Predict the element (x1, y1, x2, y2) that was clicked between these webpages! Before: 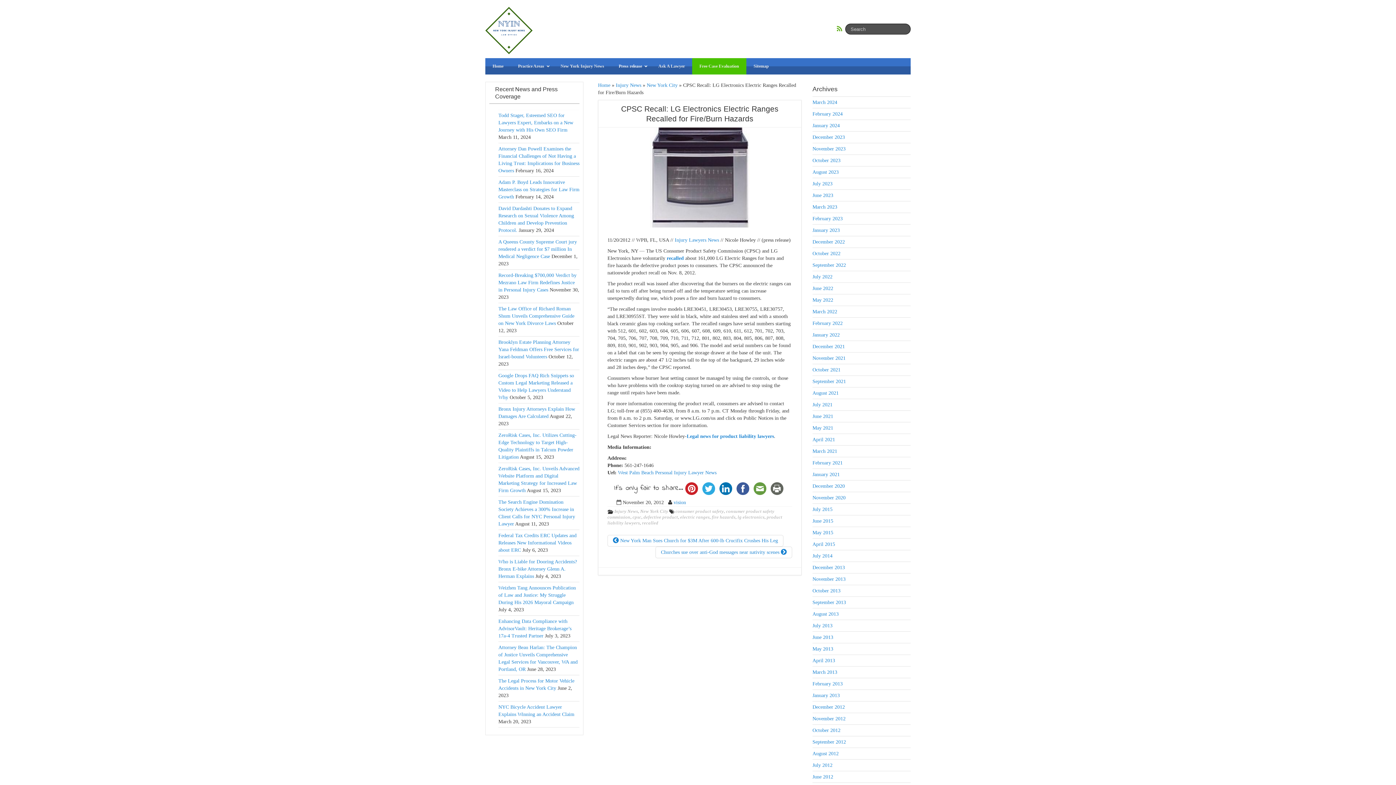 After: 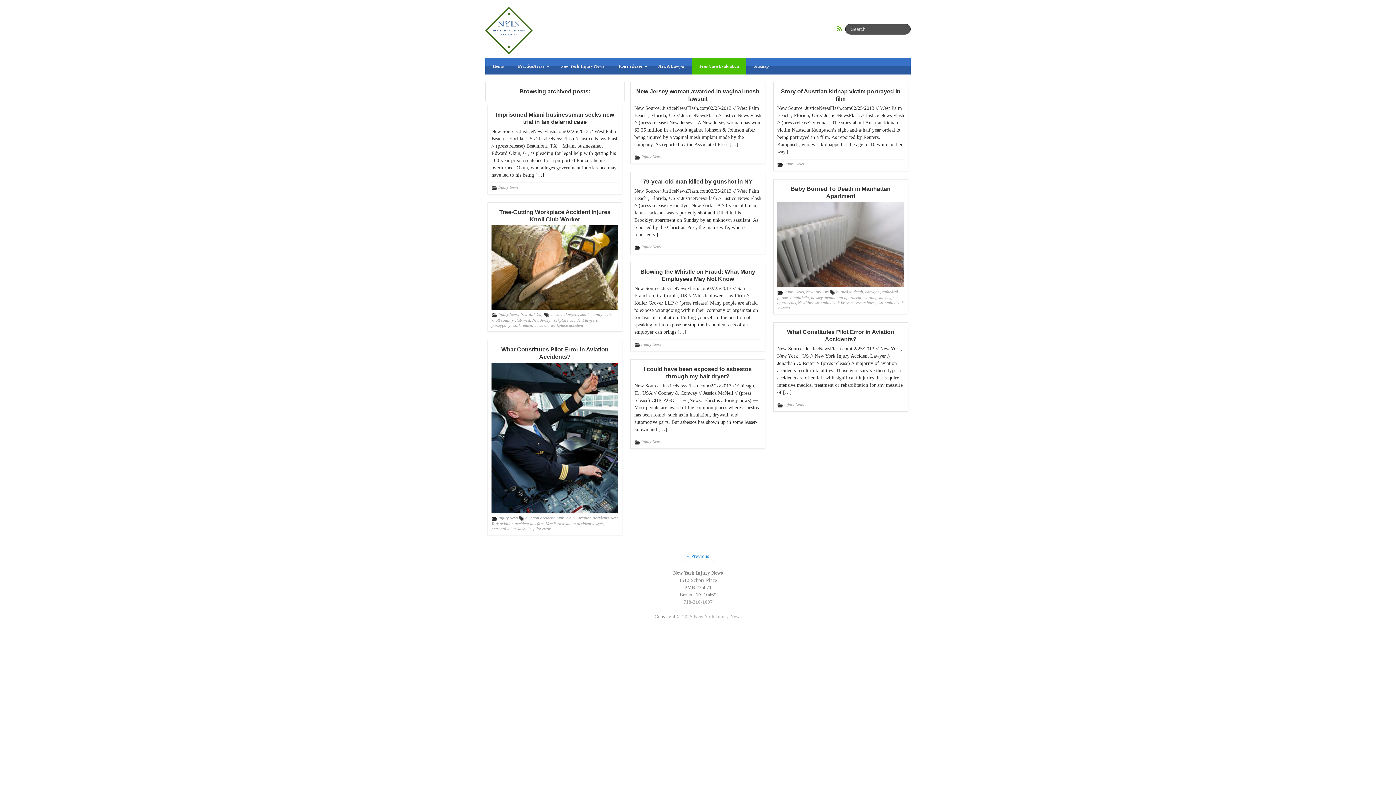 Action: label: February 2013 bbox: (812, 681, 842, 686)